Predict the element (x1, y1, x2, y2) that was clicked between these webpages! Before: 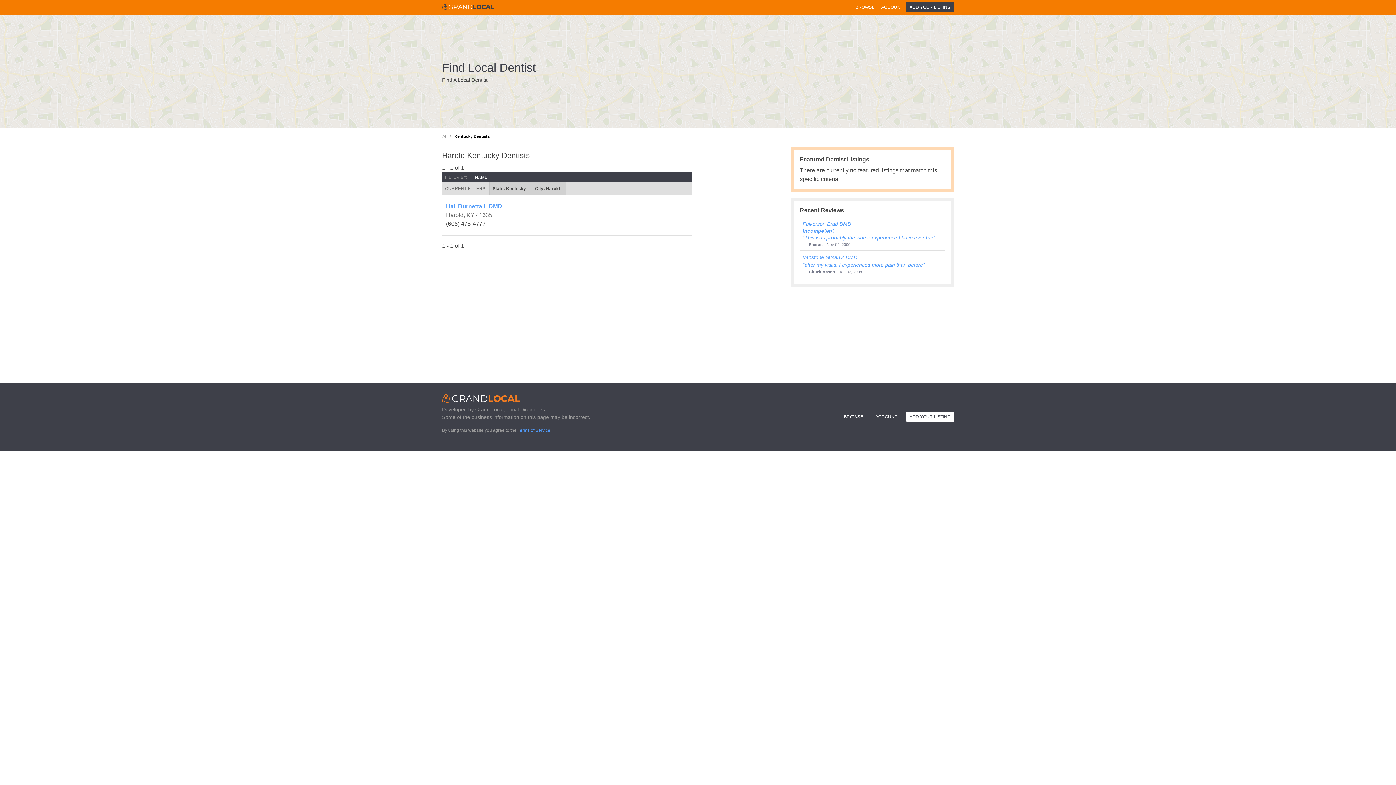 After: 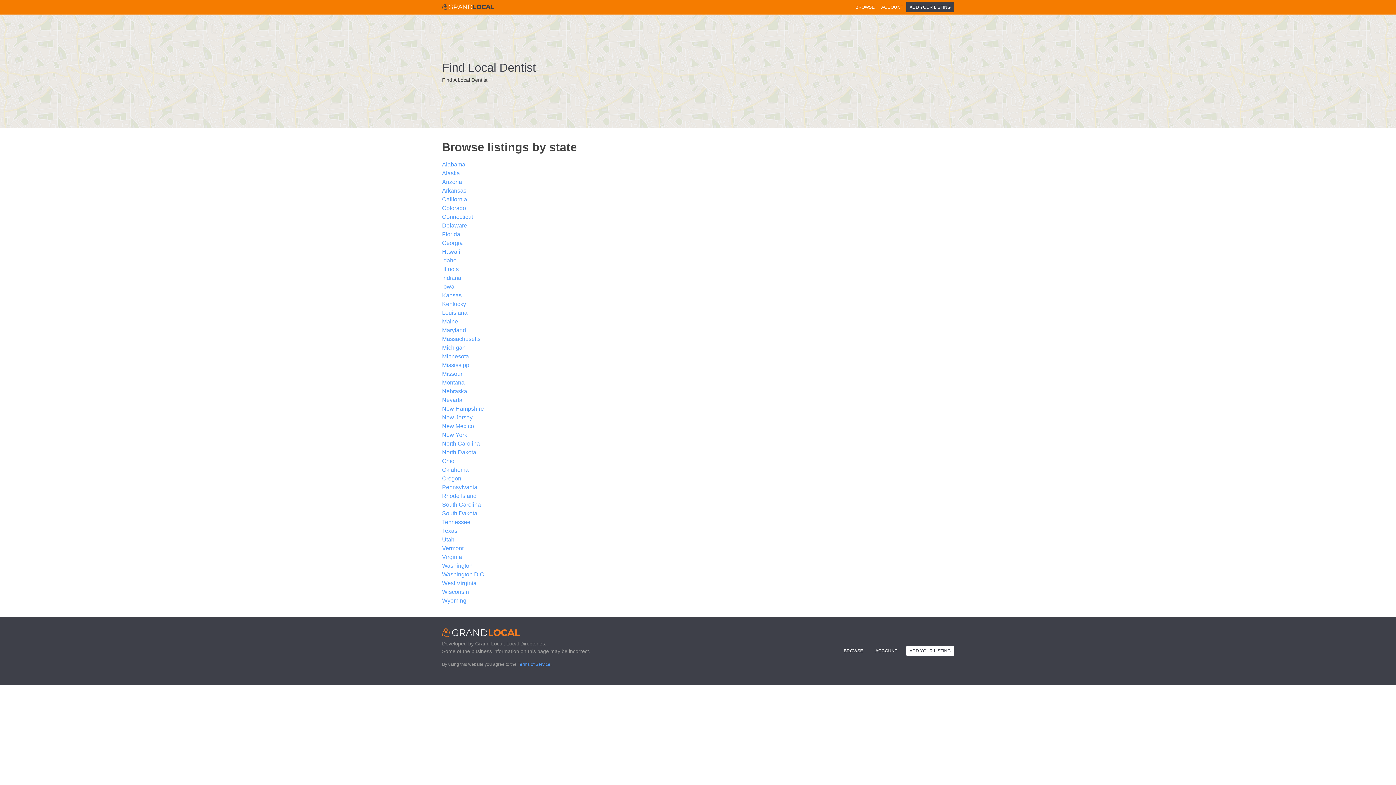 Action: label: BROWSE bbox: (840, 412, 866, 422)